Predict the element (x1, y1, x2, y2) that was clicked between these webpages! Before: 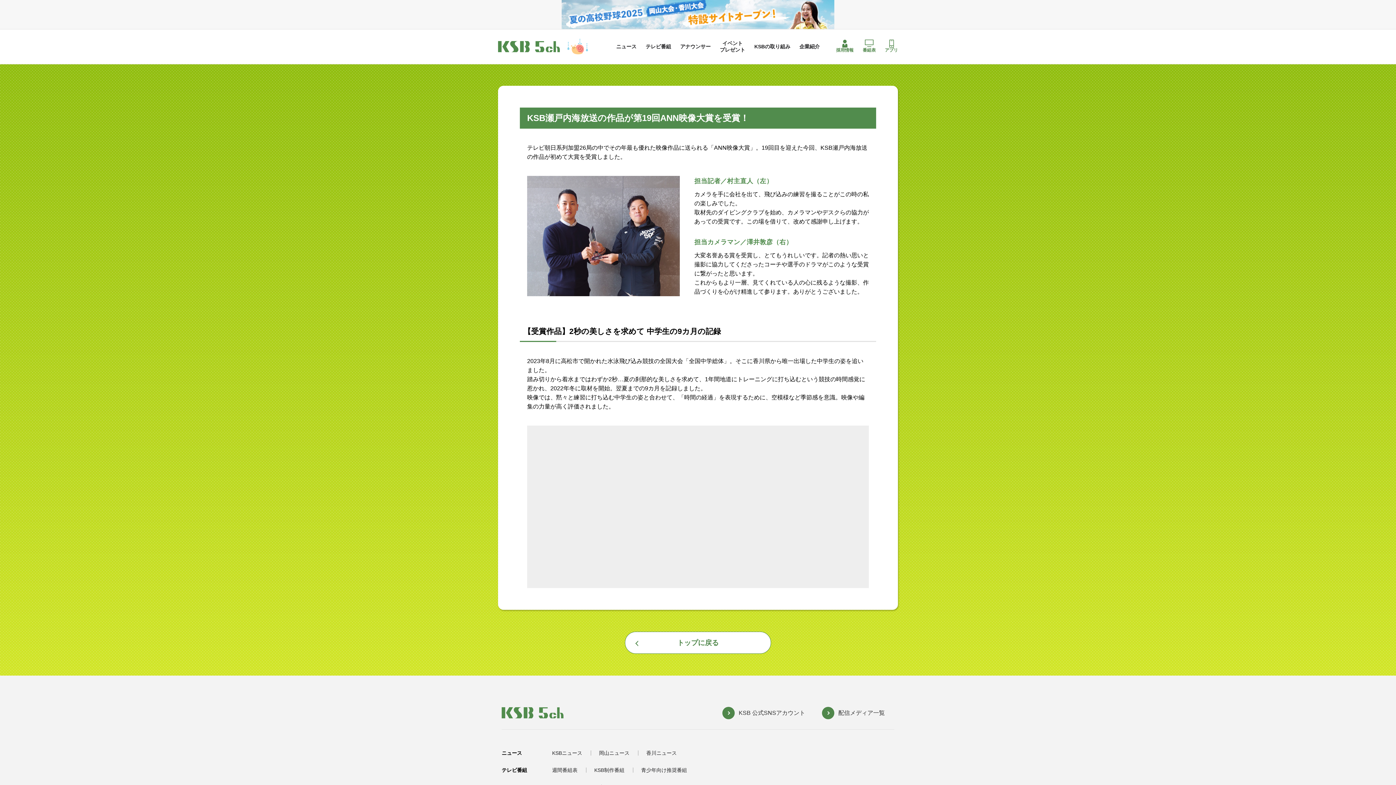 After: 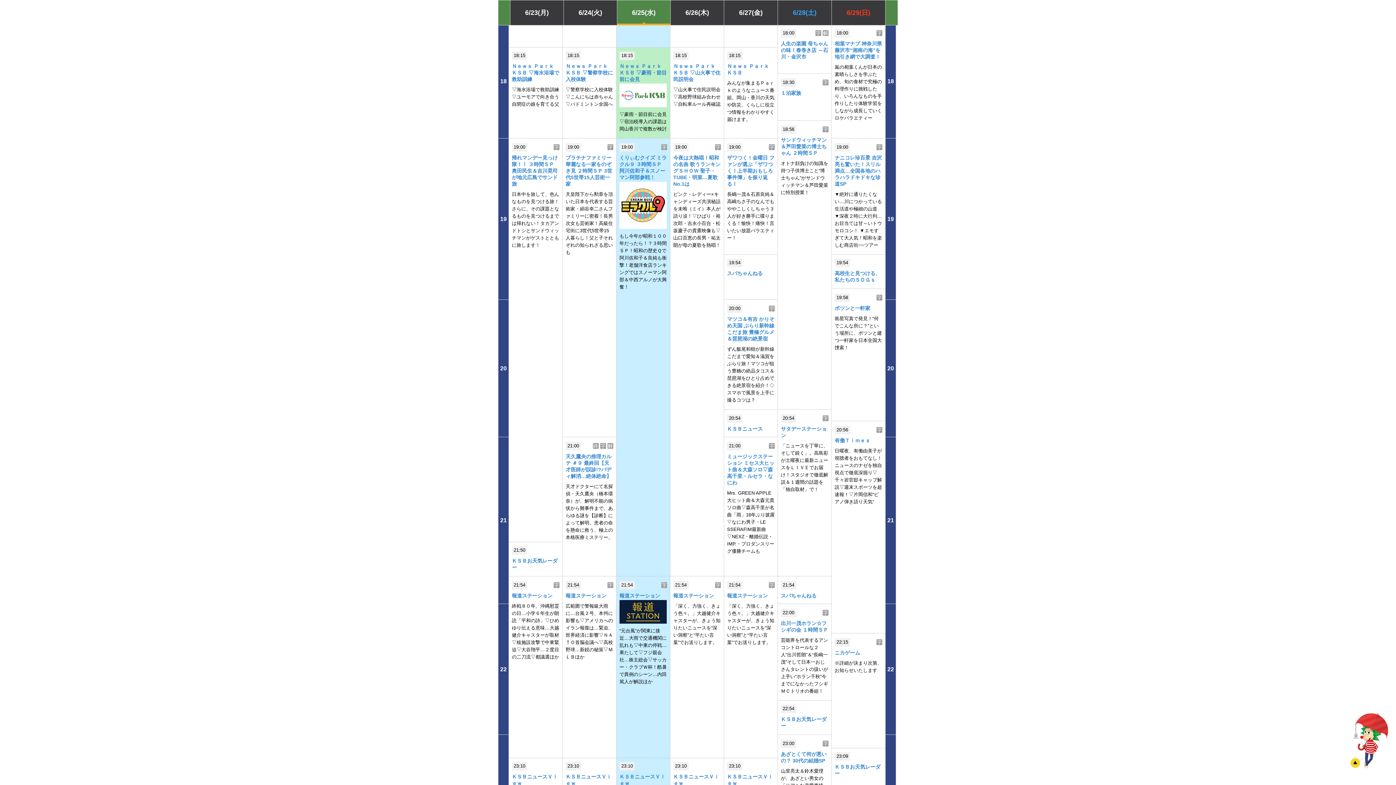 Action: bbox: (546, 765, 583, 776) label: 週間番組表